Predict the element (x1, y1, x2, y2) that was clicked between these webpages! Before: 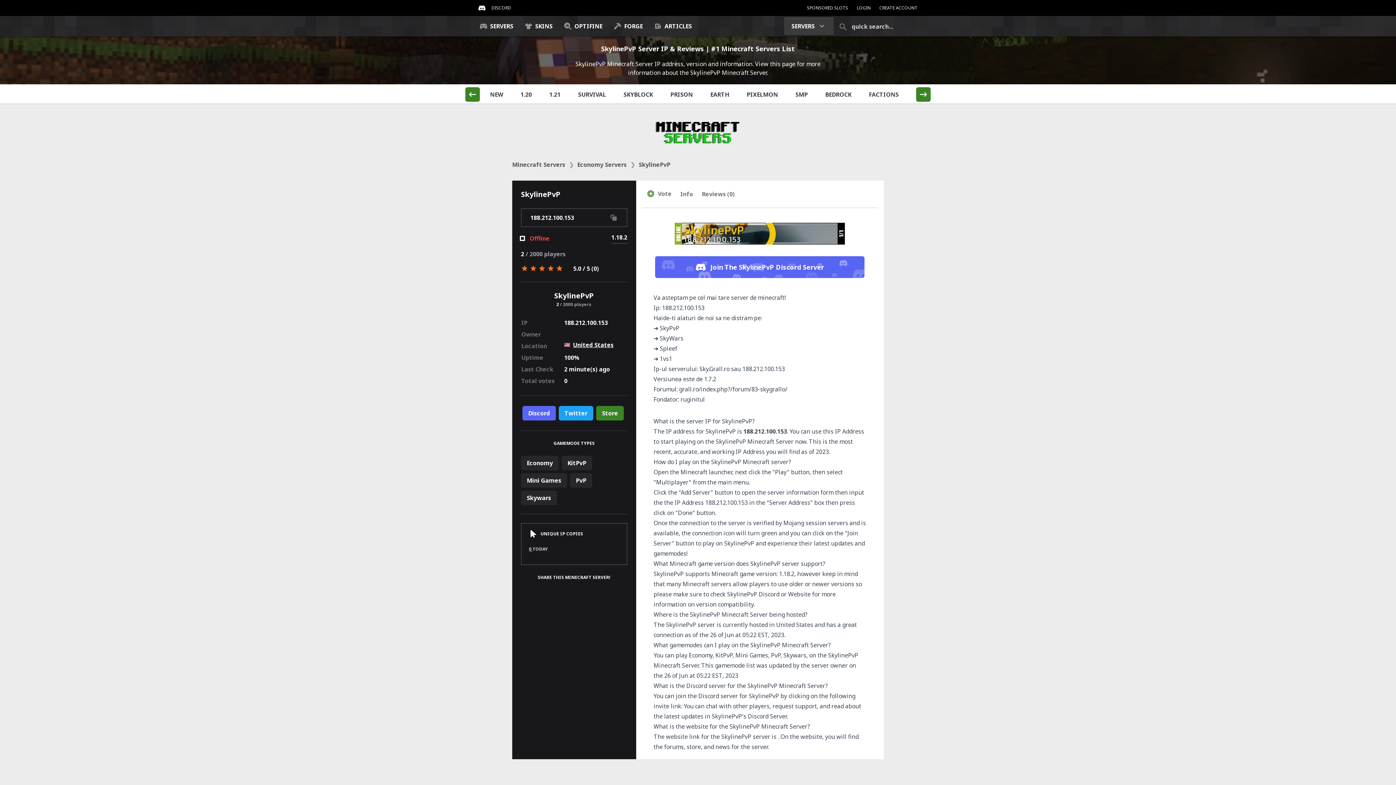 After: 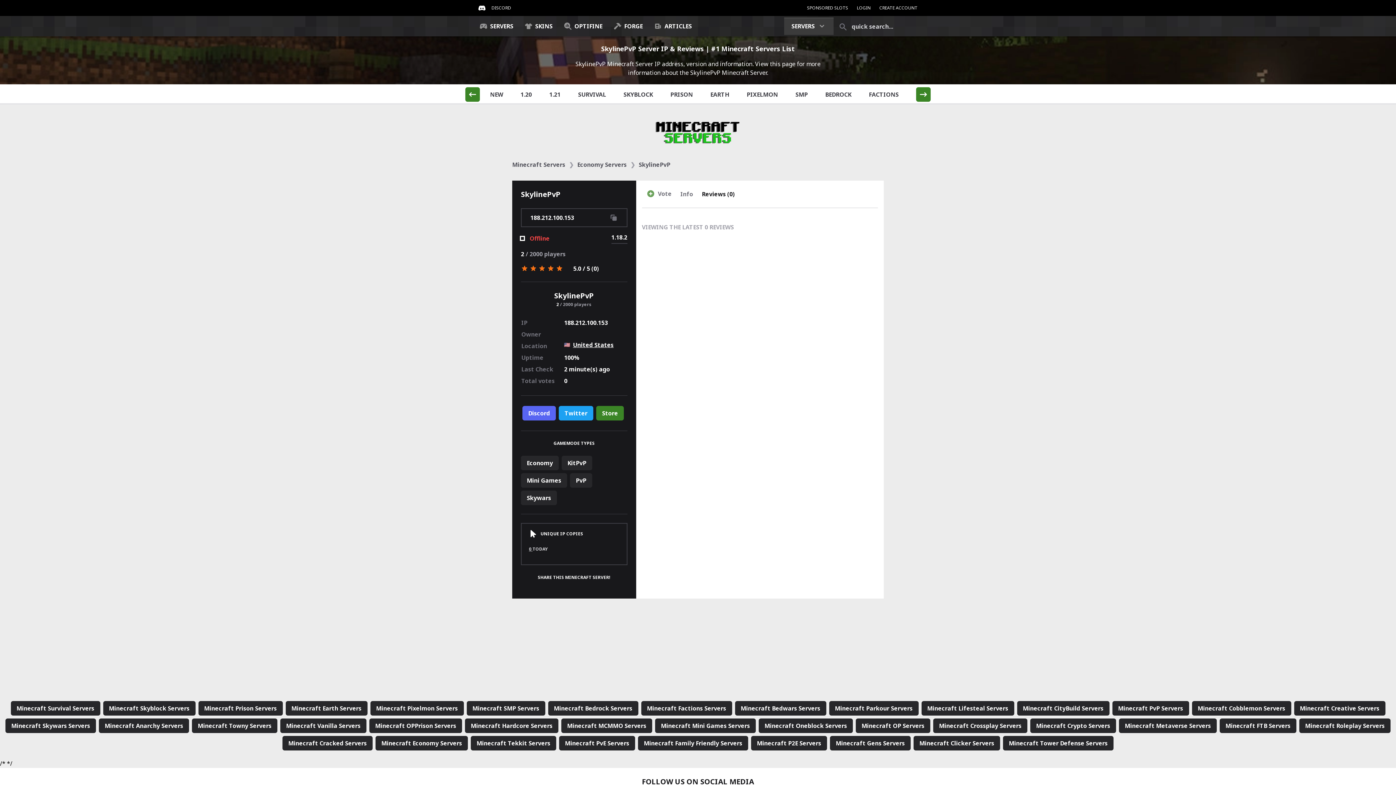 Action: label: Reviews (0) bbox: (697, 181, 739, 207)